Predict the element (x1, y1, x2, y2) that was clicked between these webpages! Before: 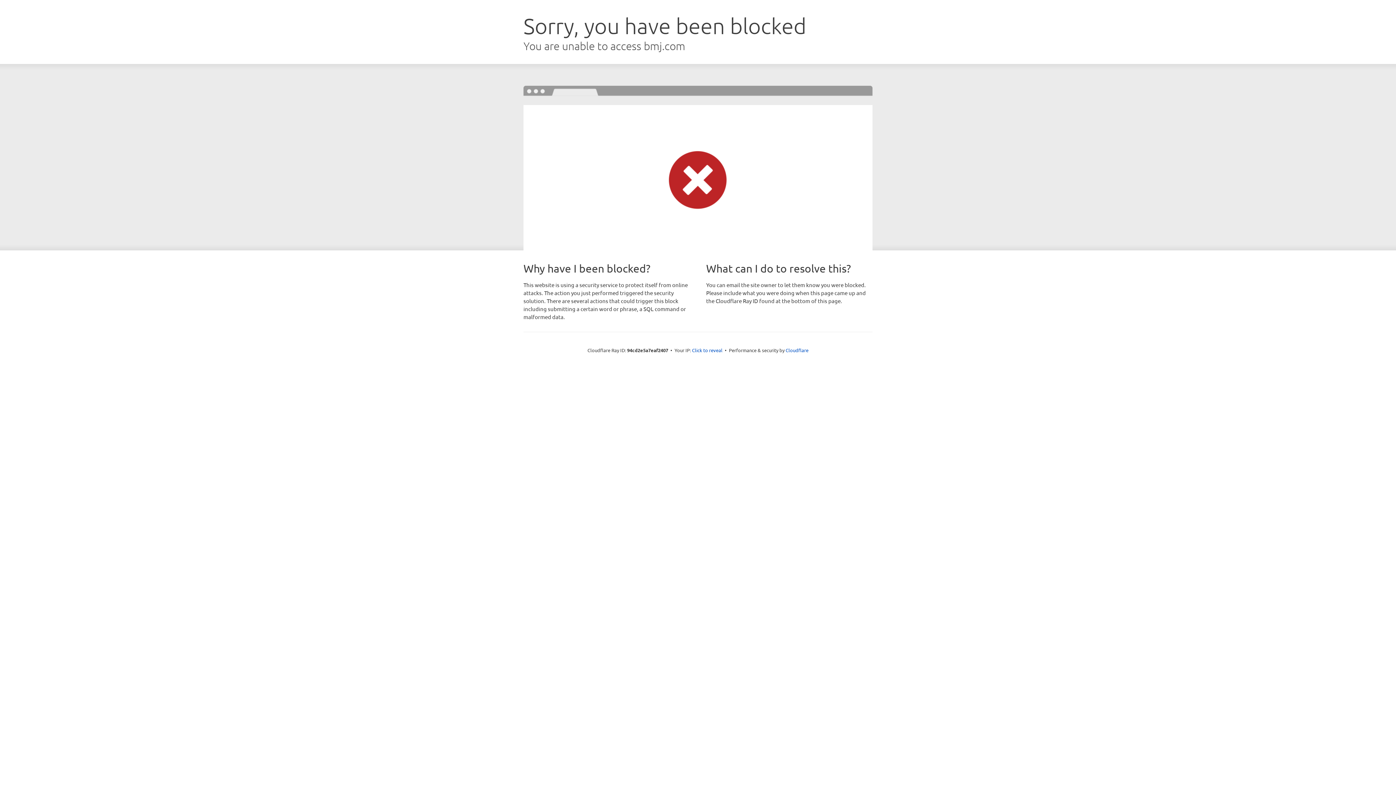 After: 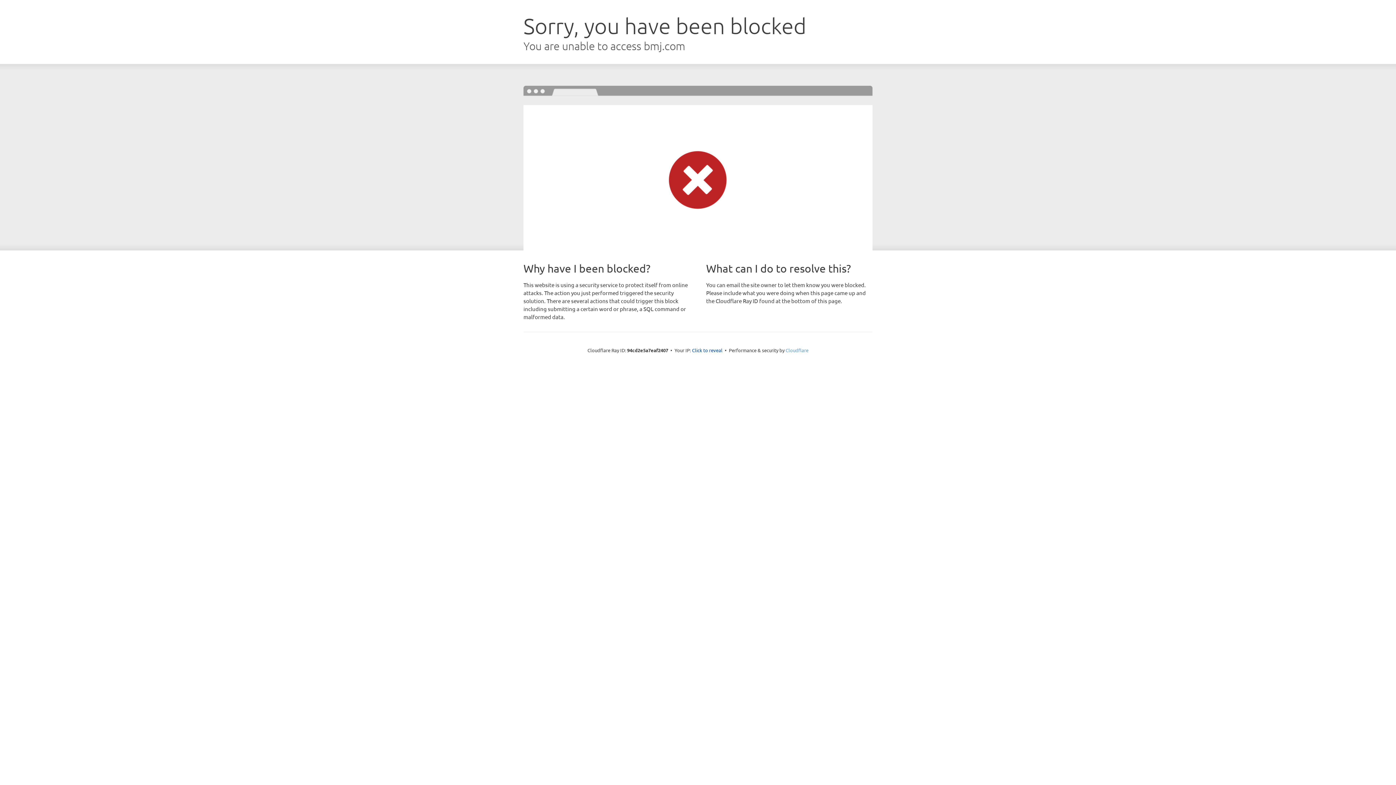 Action: bbox: (785, 347, 808, 353) label: Cloudflare